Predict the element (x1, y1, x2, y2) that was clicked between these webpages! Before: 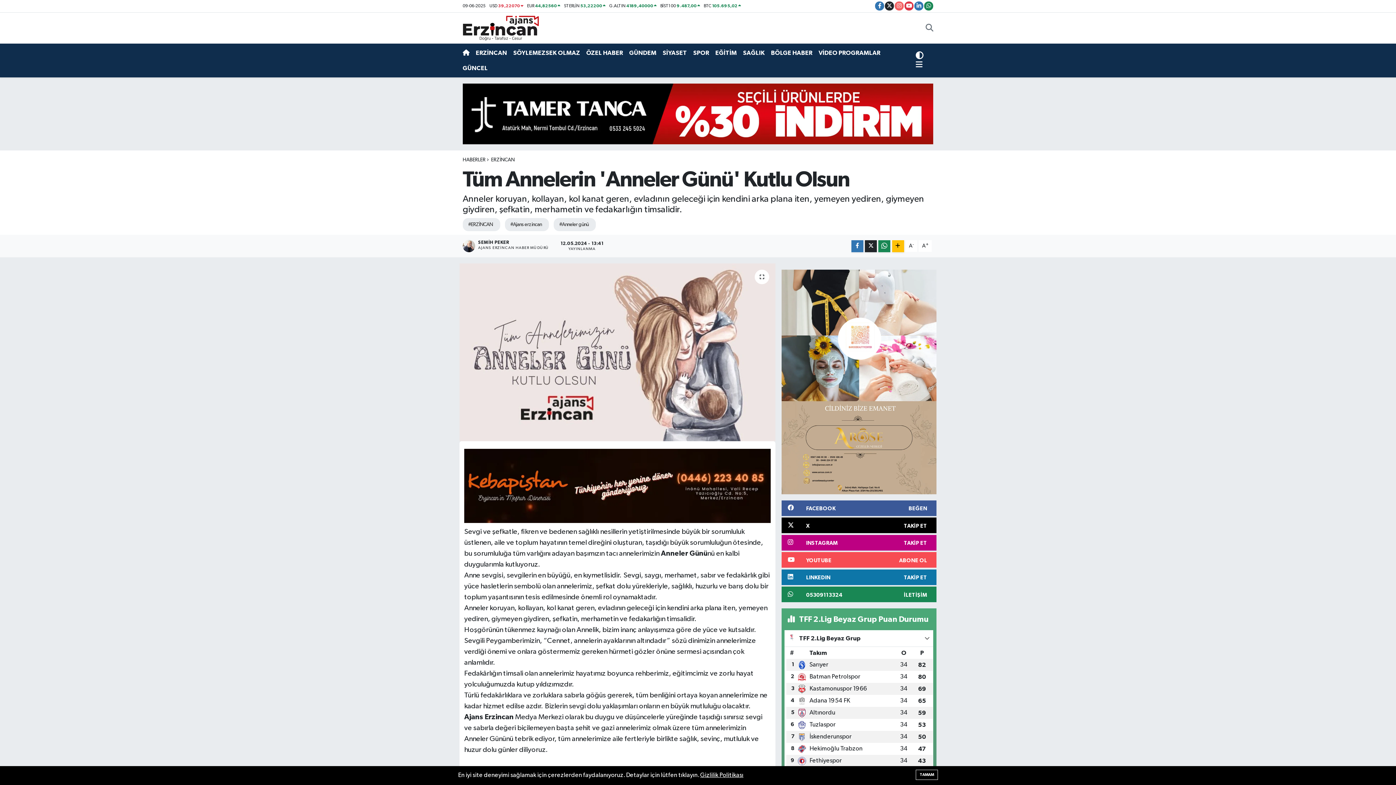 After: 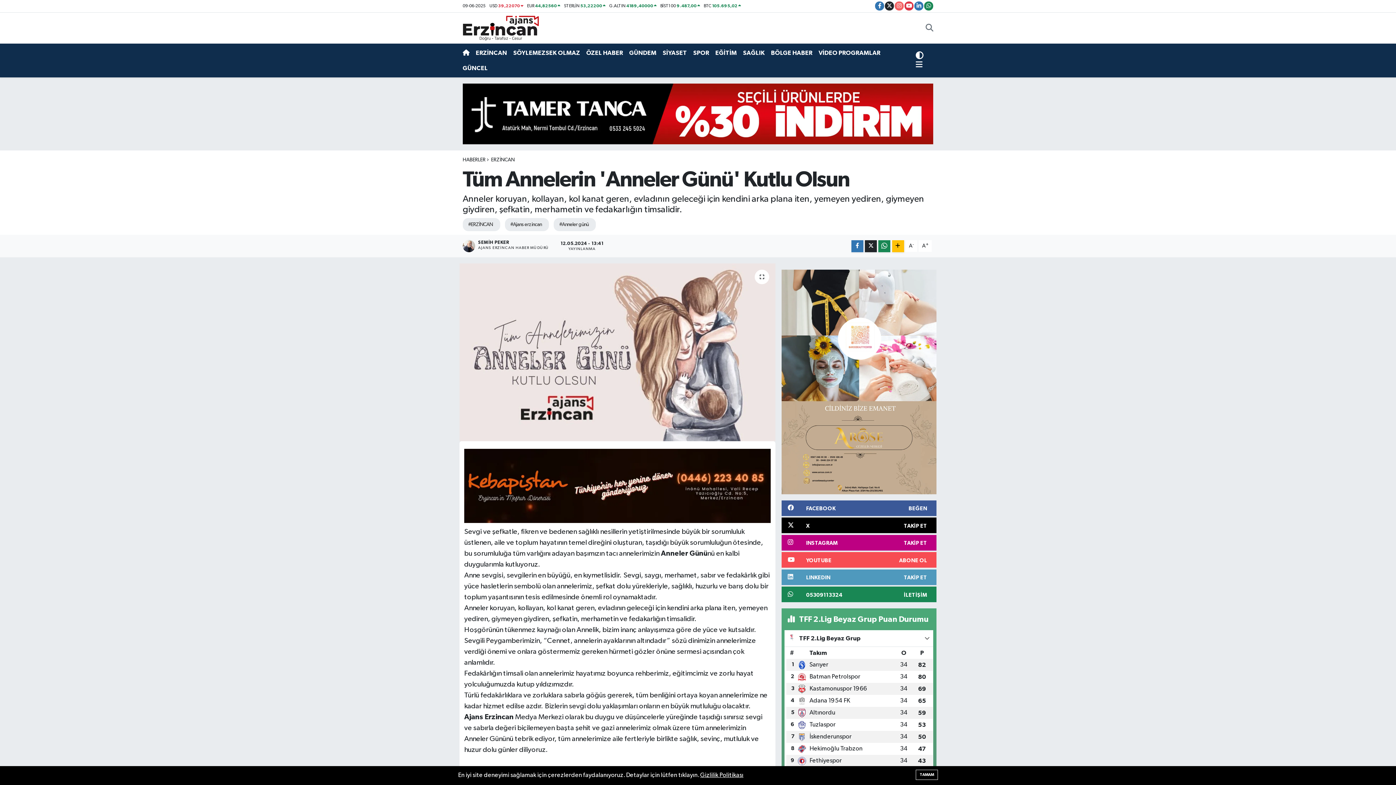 Action: label: LINKEDIN
TAKİP ET bbox: (781, 569, 936, 585)